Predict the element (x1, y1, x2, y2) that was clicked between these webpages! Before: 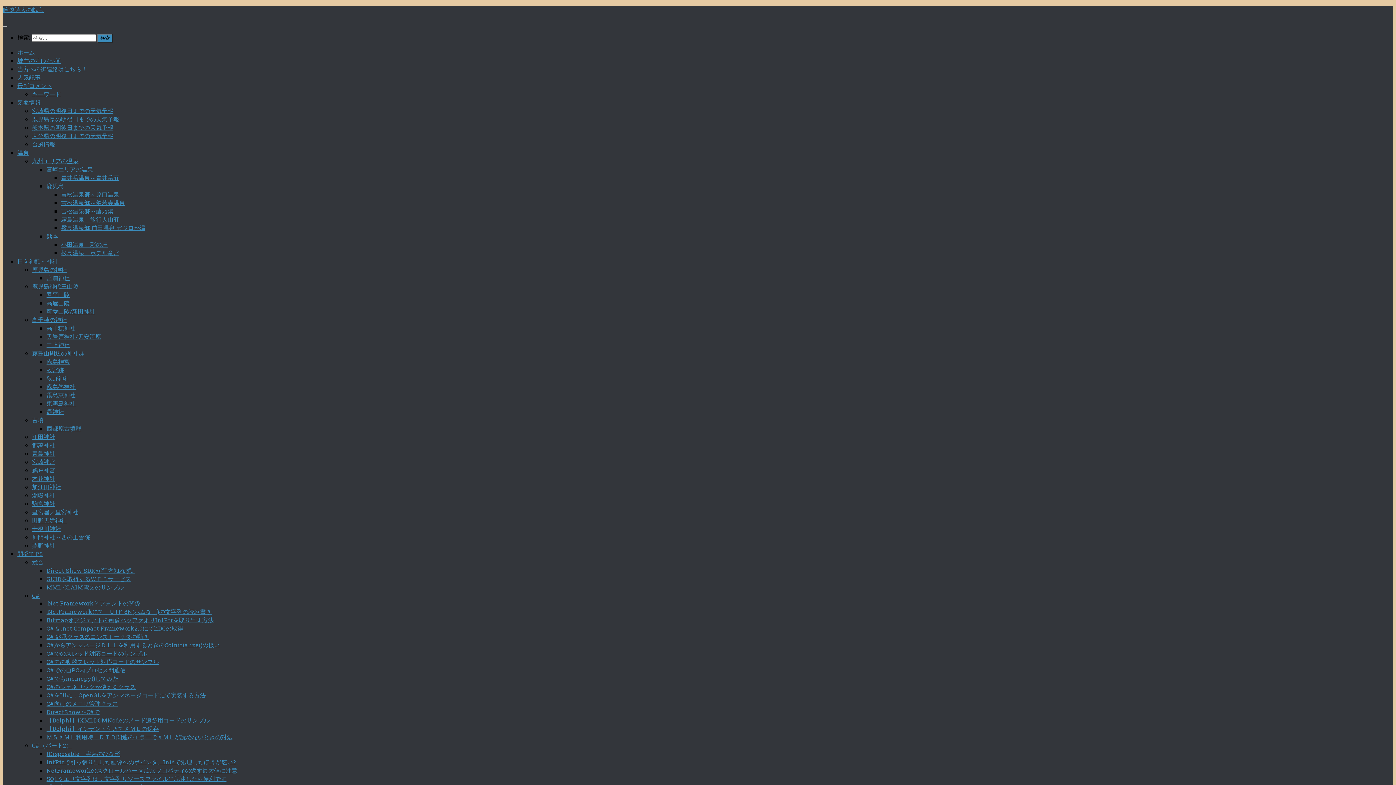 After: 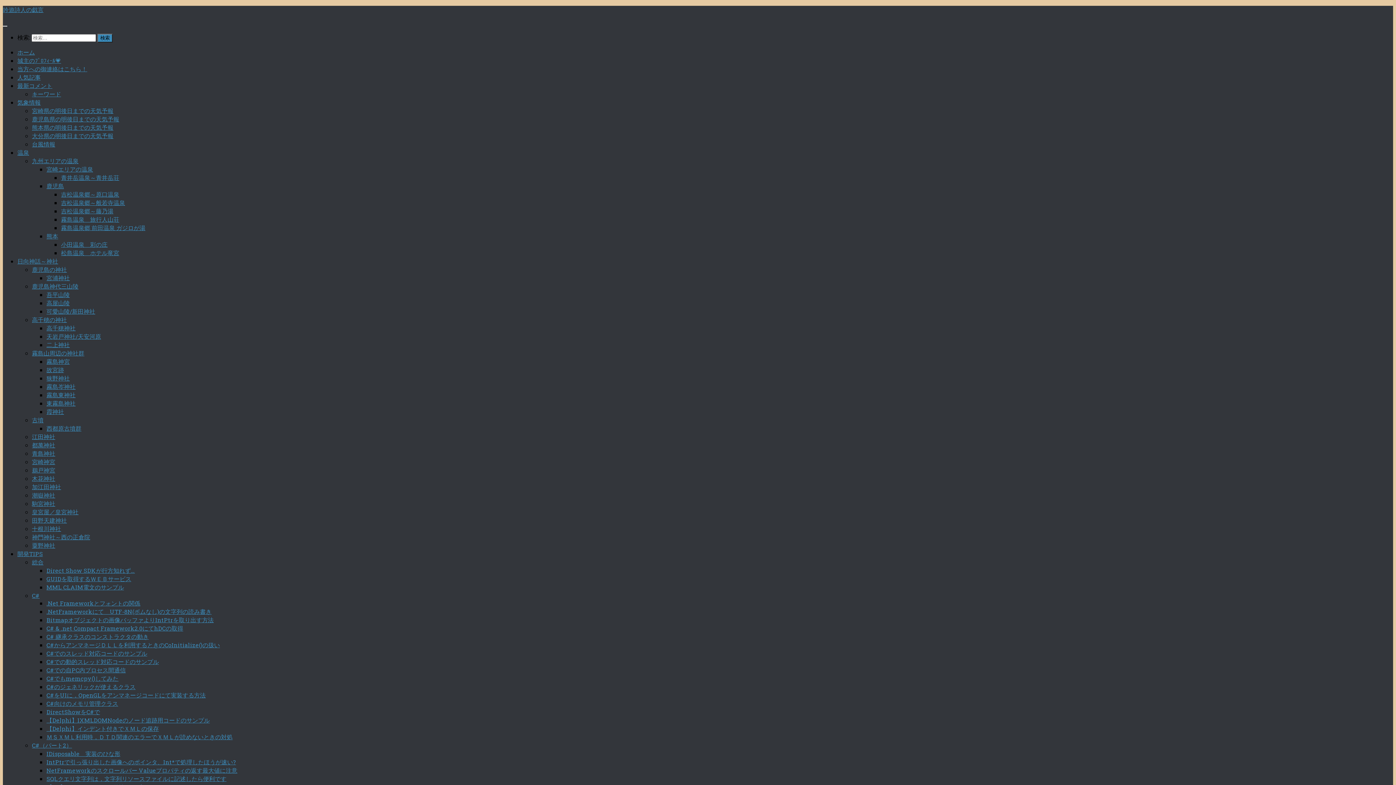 Action: label: 【Delphi】インデント付きでＸＭＬの保存 bbox: (46, 725, 158, 732)